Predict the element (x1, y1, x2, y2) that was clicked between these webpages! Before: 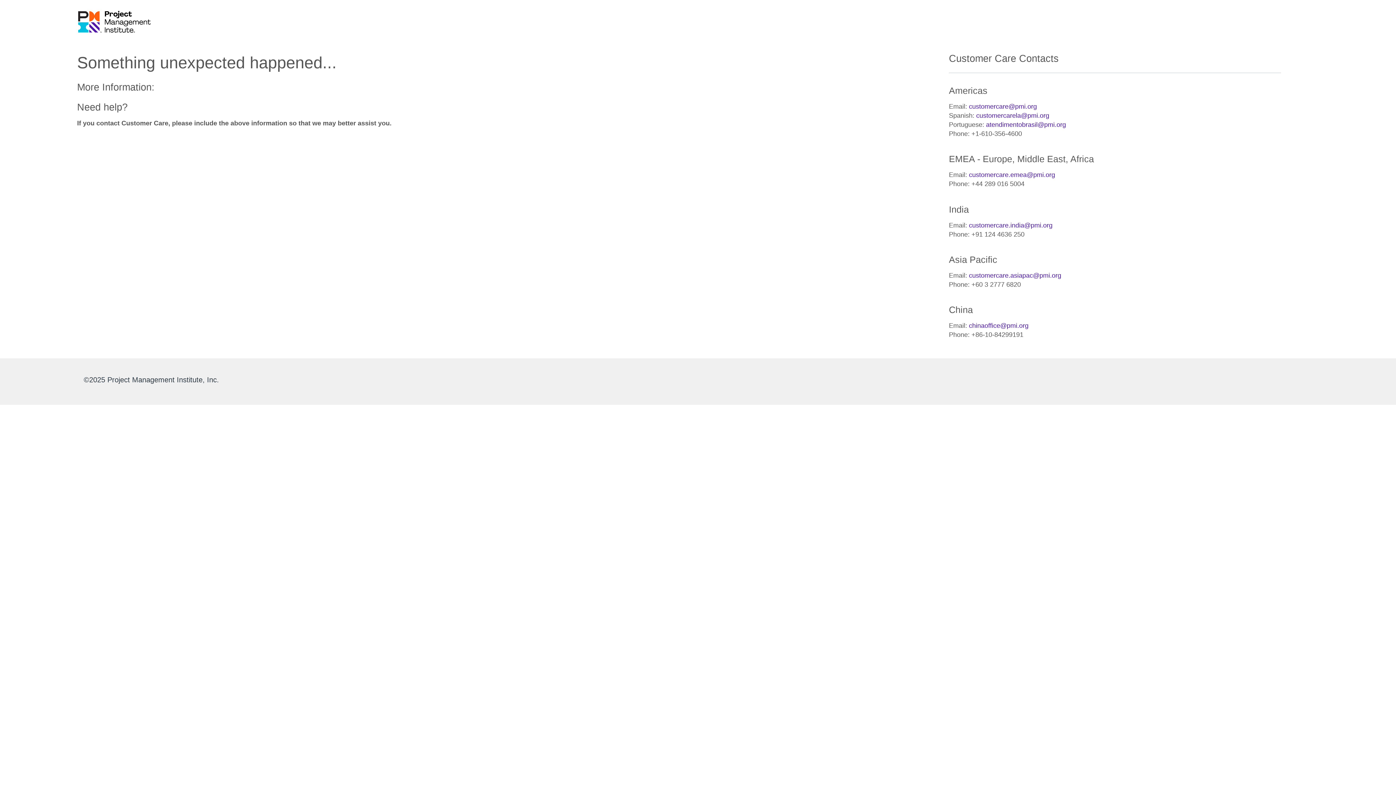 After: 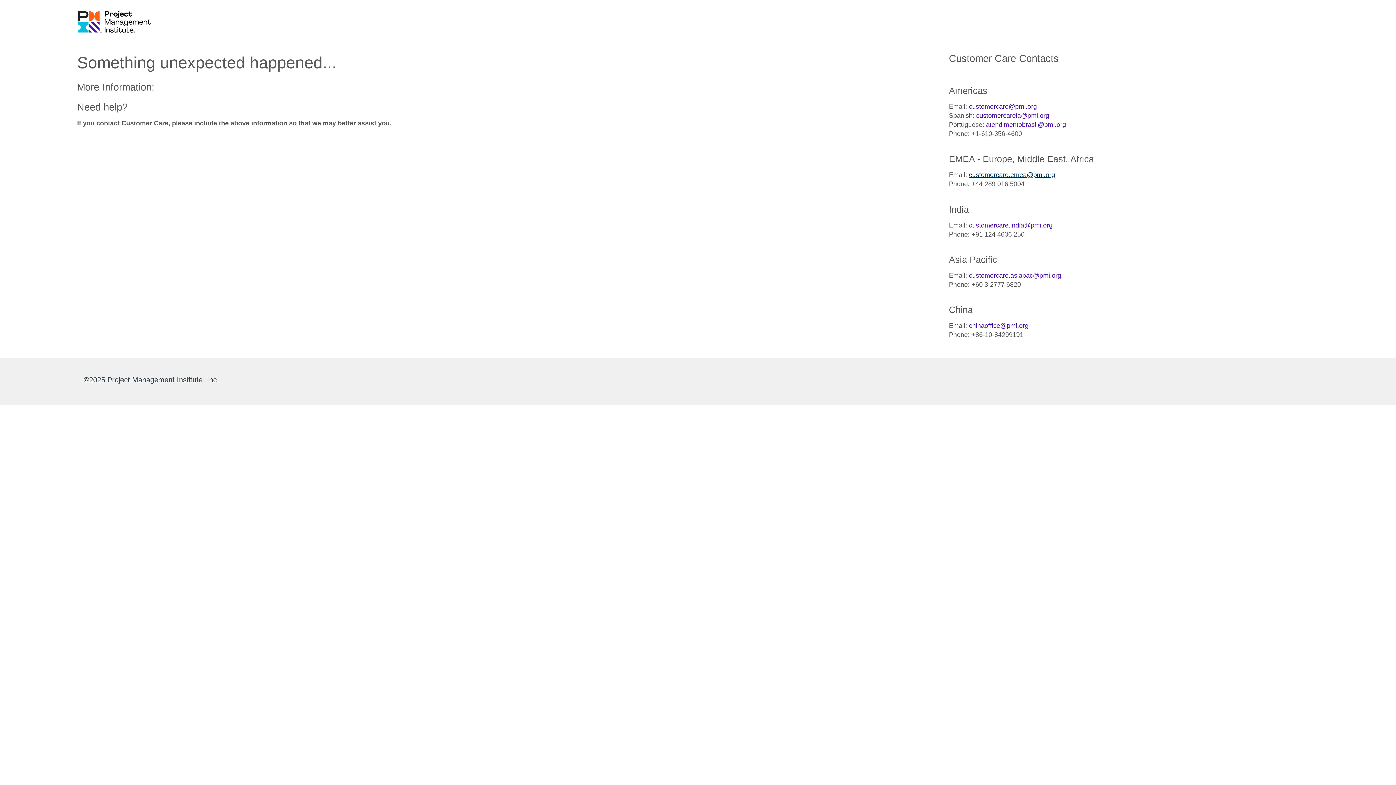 Action: bbox: (969, 171, 1055, 178) label: customercare.emea@pmi.org